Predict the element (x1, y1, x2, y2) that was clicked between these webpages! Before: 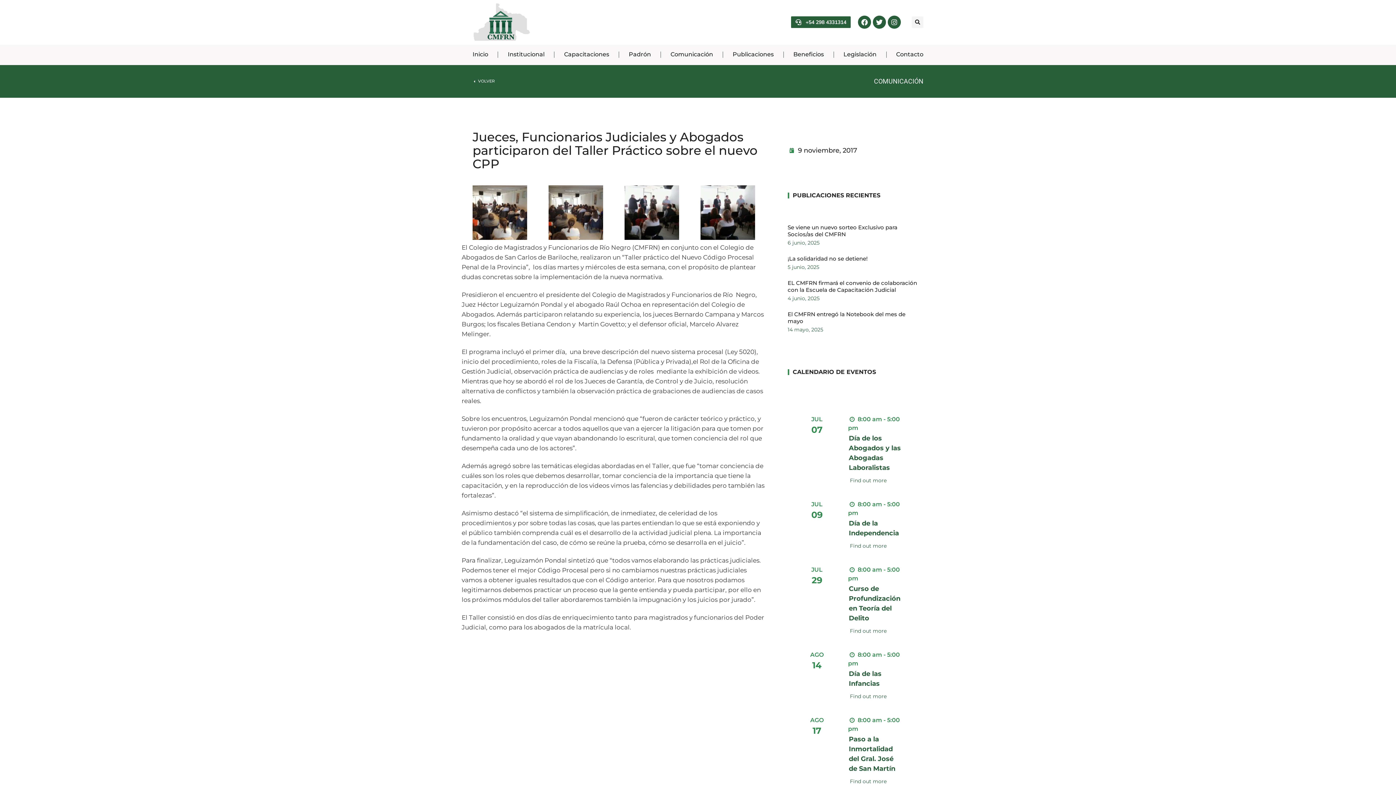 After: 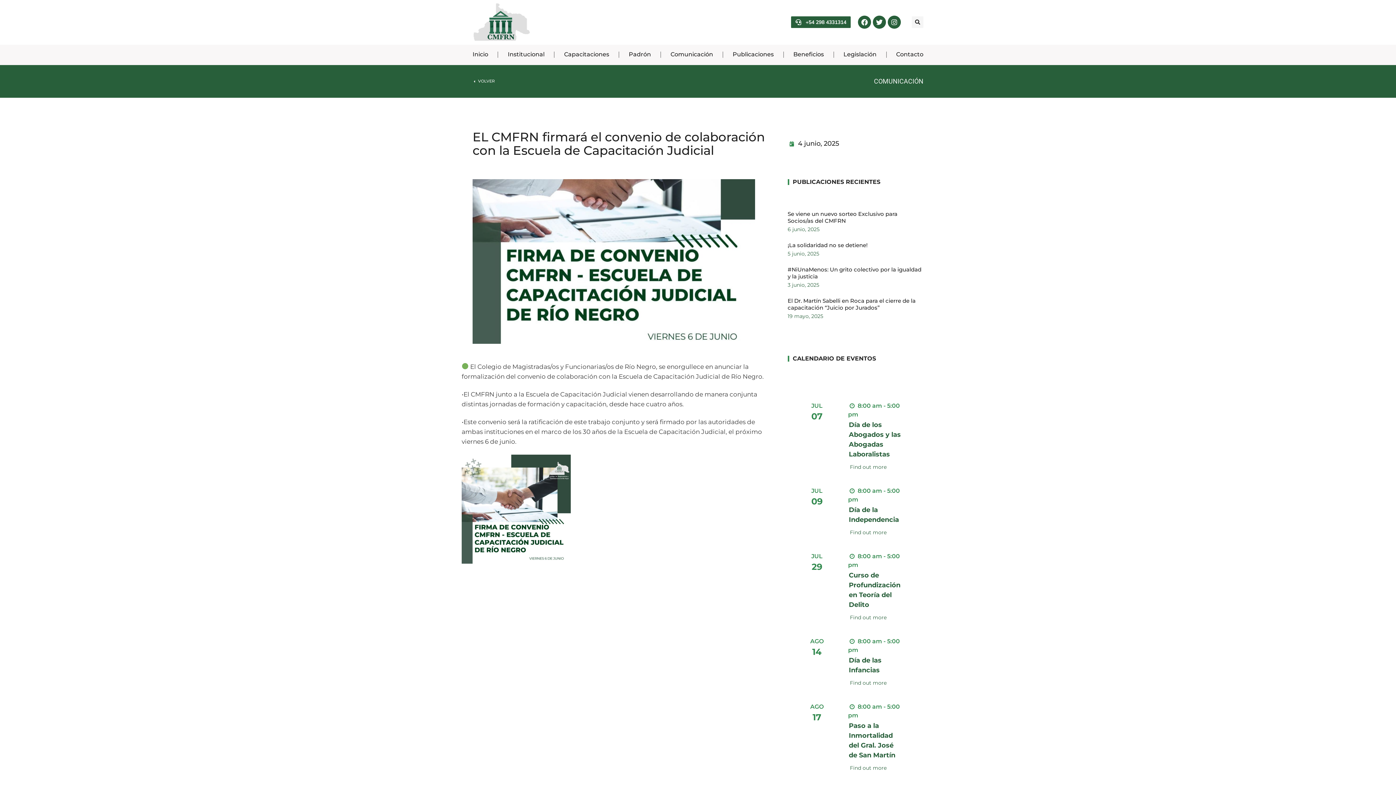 Action: label: EL CMFRN firmará el convenio de colaboración con la Escuela de Capacitación Judicial bbox: (787, 279, 922, 293)